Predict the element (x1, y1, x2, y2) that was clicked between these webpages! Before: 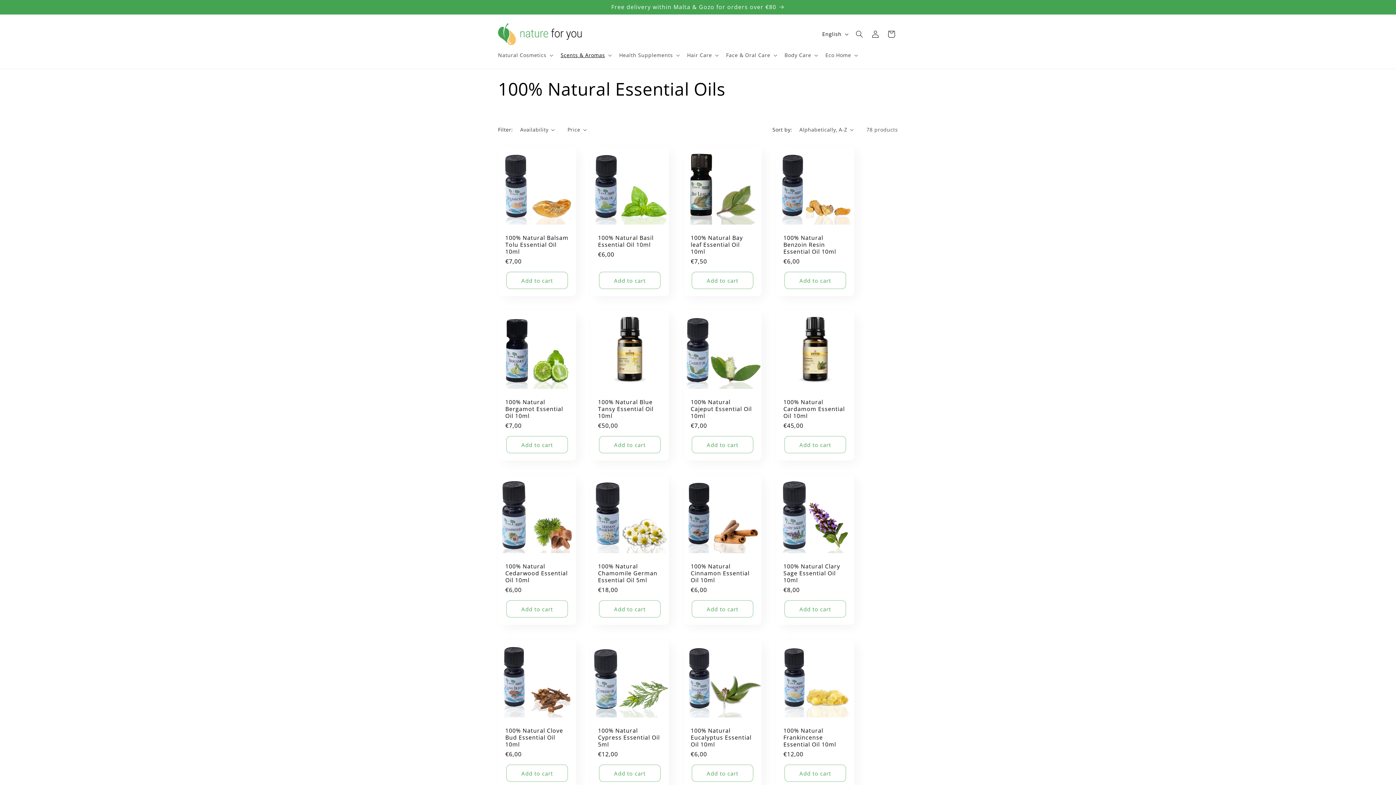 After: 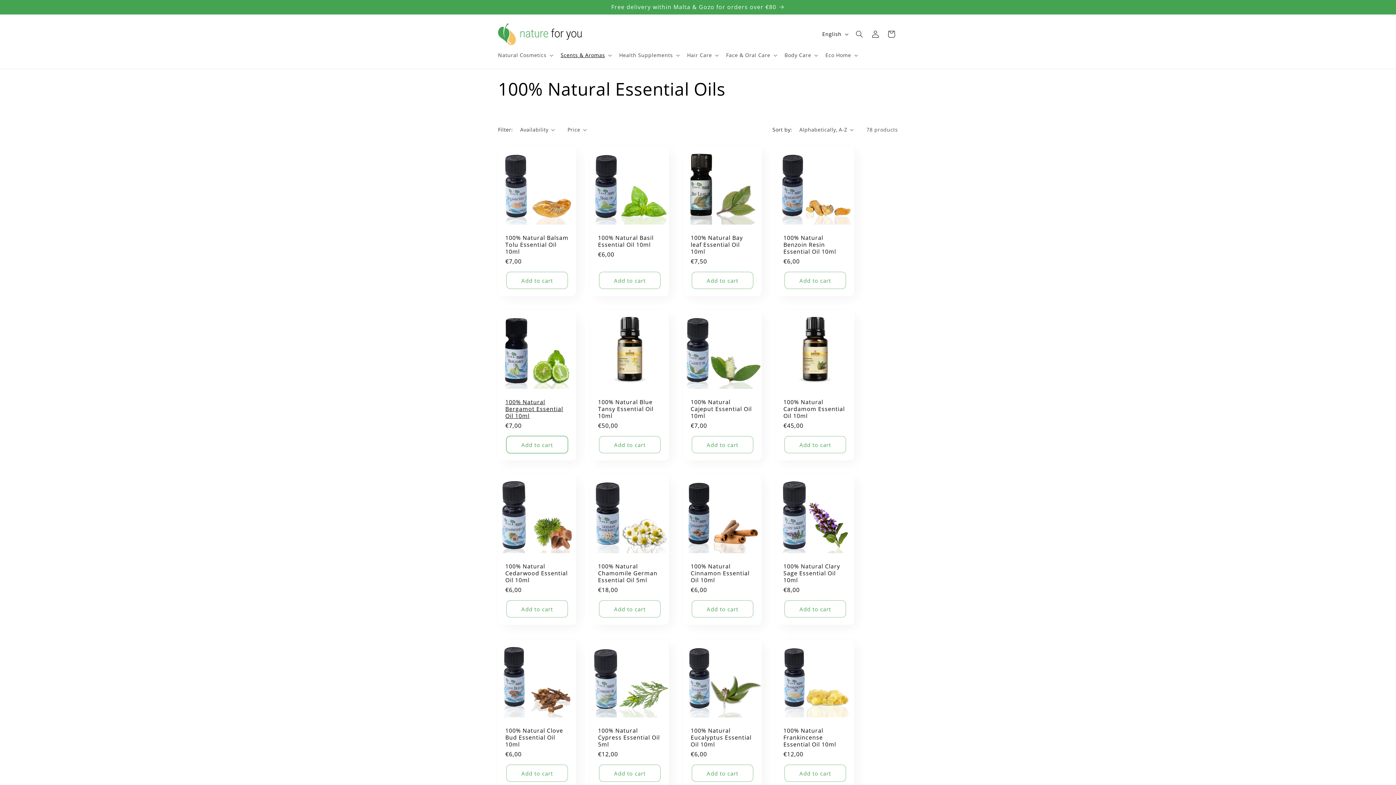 Action: bbox: (506, 436, 568, 453) label: Add to cart